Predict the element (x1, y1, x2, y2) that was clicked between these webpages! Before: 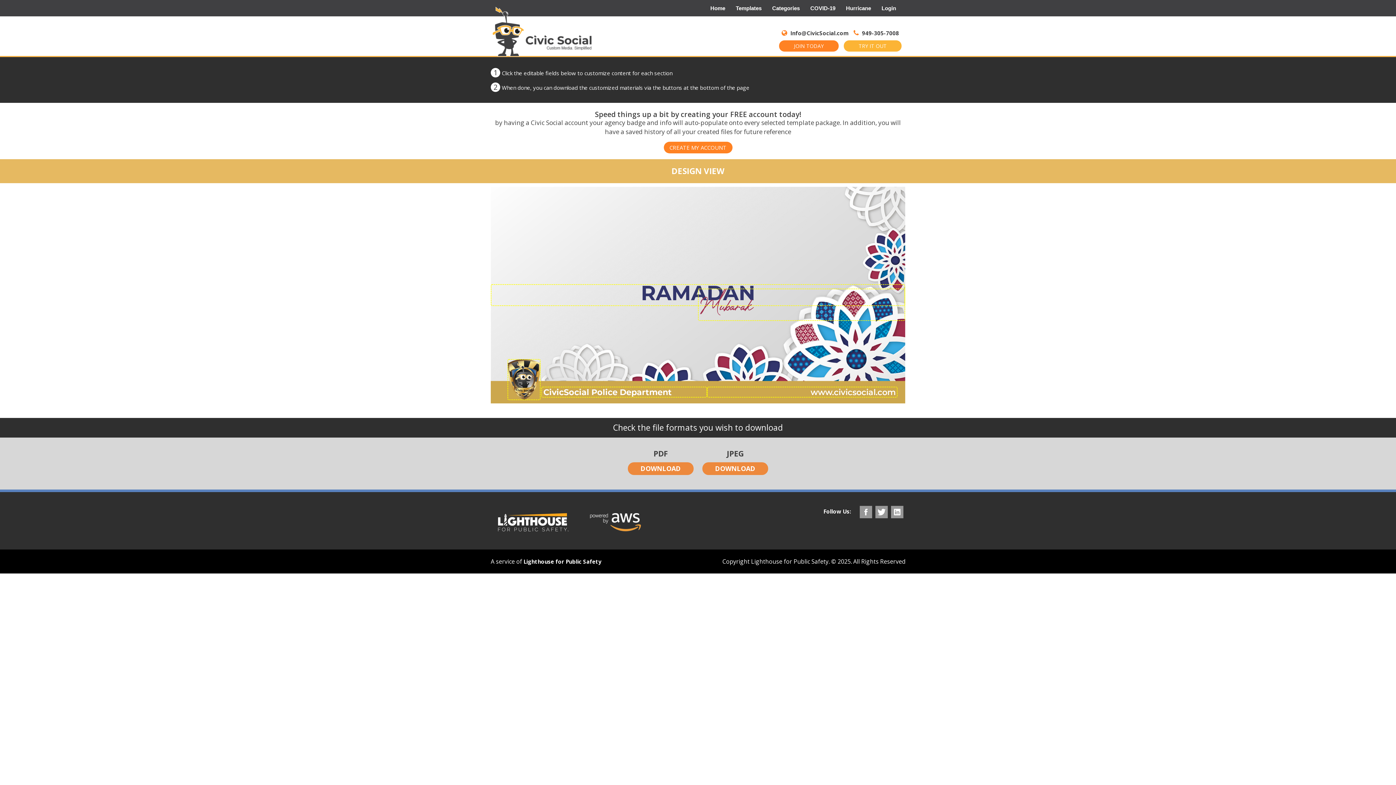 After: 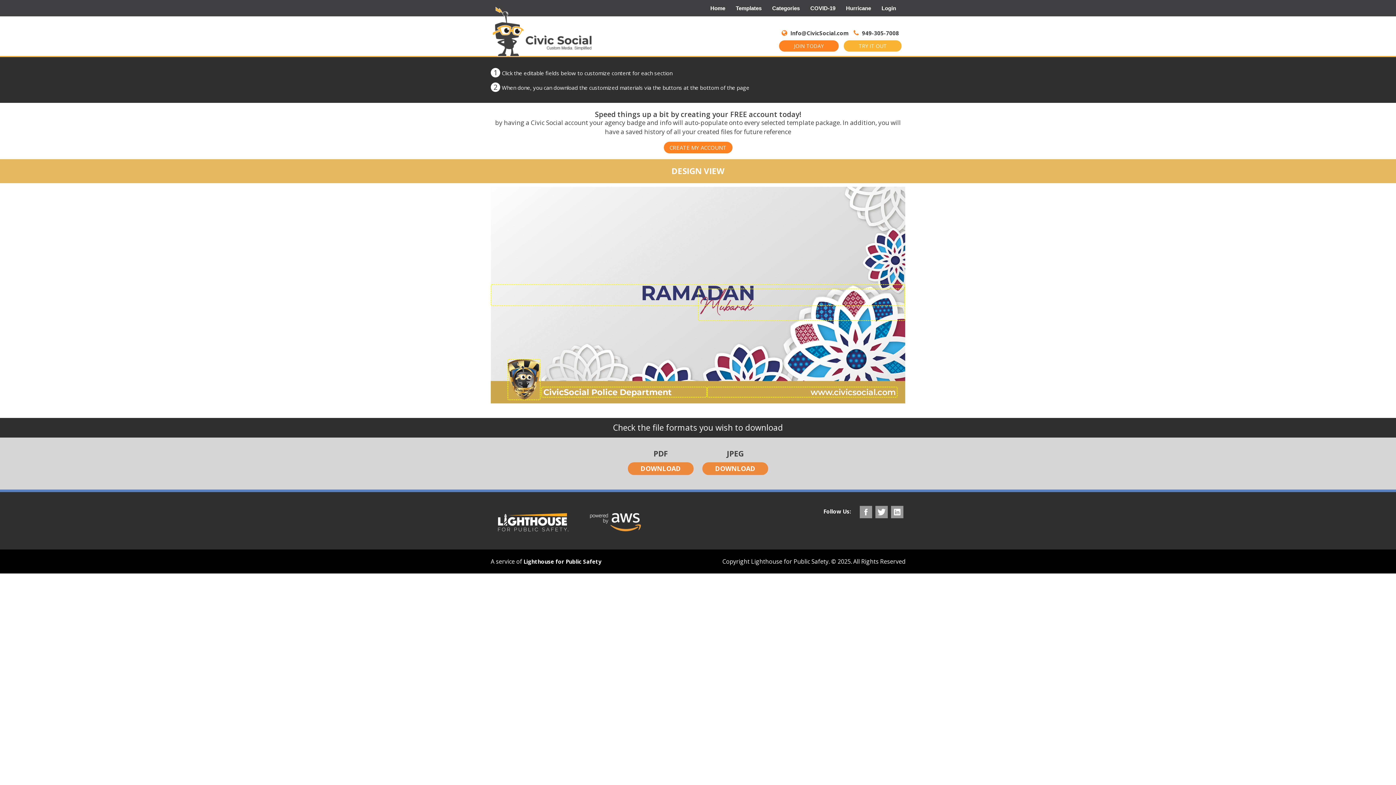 Action: bbox: (490, 506, 576, 538)